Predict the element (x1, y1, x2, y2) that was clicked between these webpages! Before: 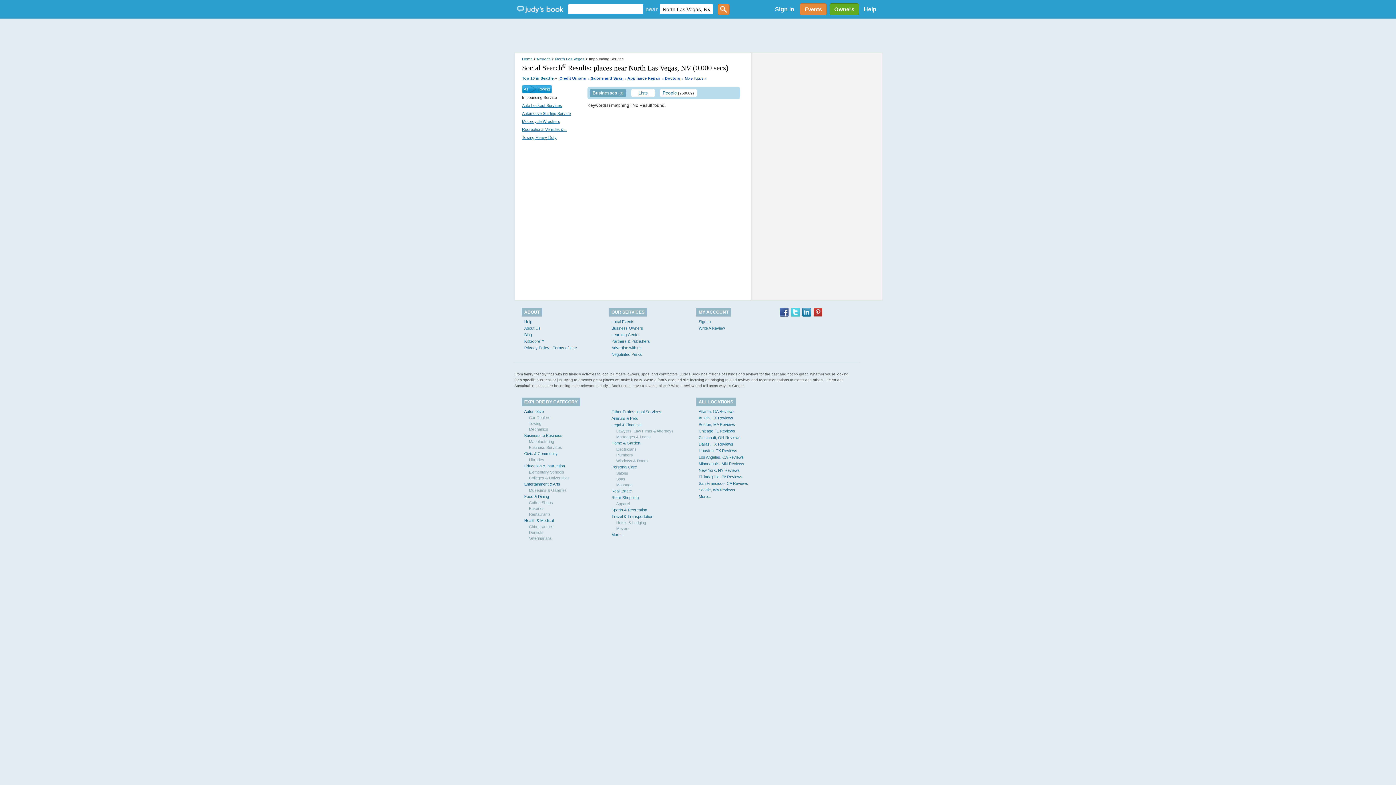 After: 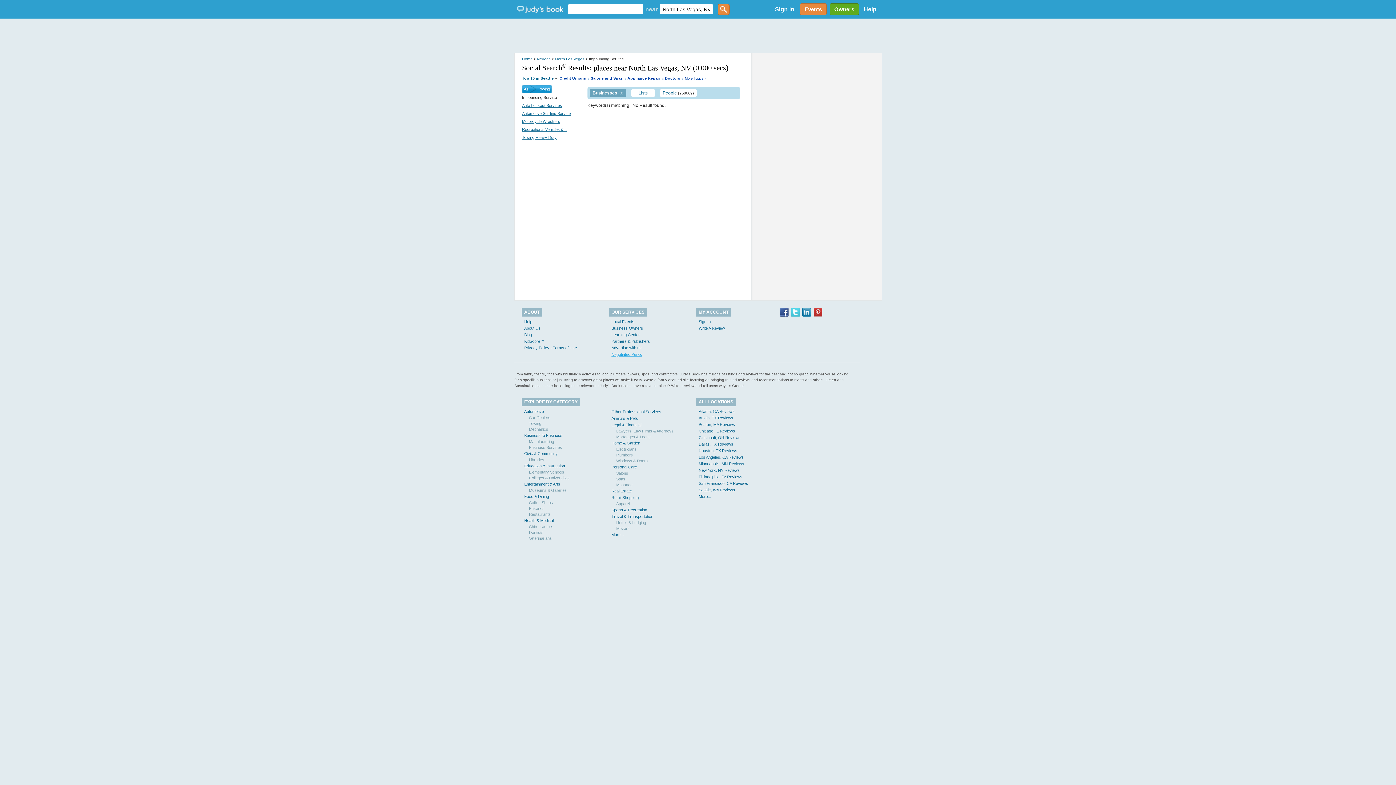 Action: bbox: (611, 352, 642, 356) label: Negotiated Perks